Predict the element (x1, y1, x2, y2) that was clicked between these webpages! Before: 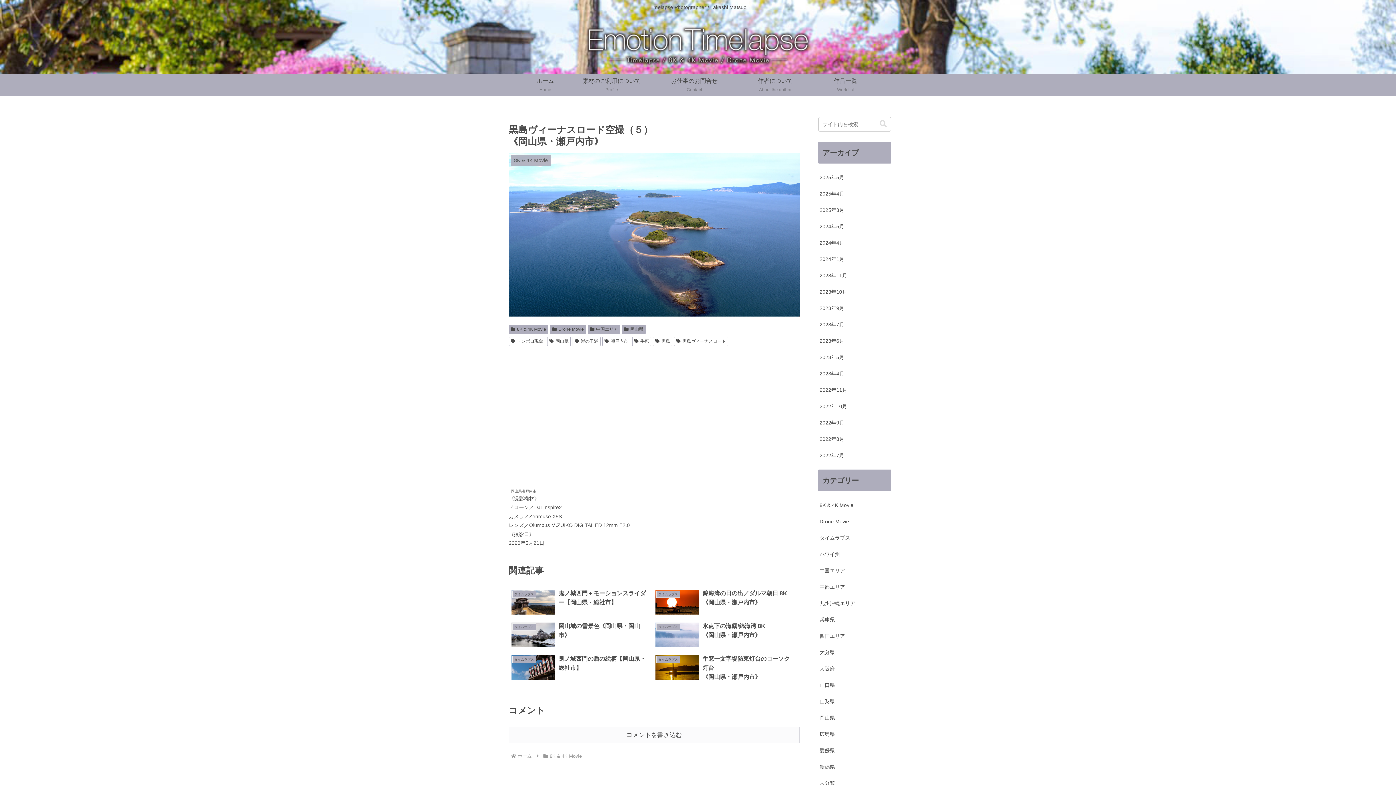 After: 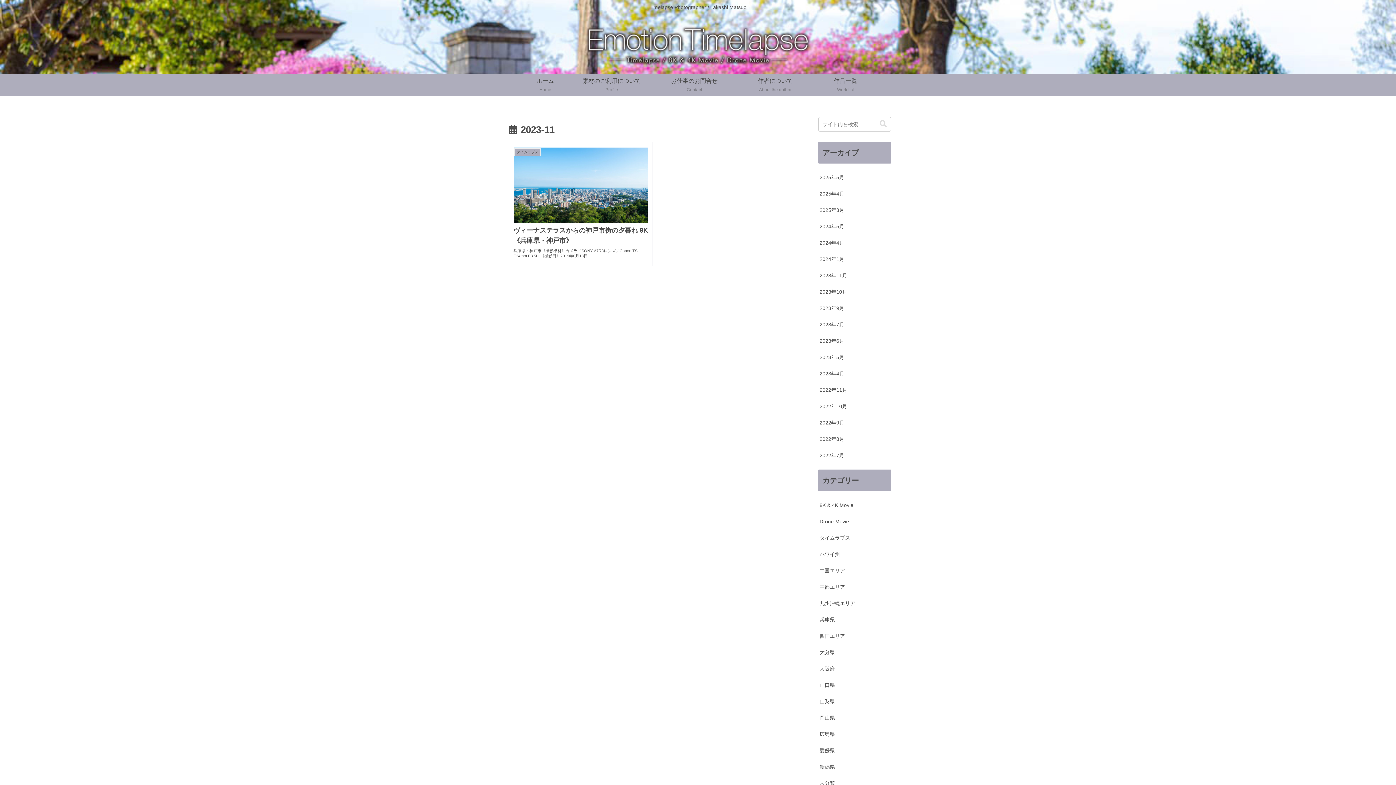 Action: label: 2023年11月 bbox: (818, 267, 891, 283)